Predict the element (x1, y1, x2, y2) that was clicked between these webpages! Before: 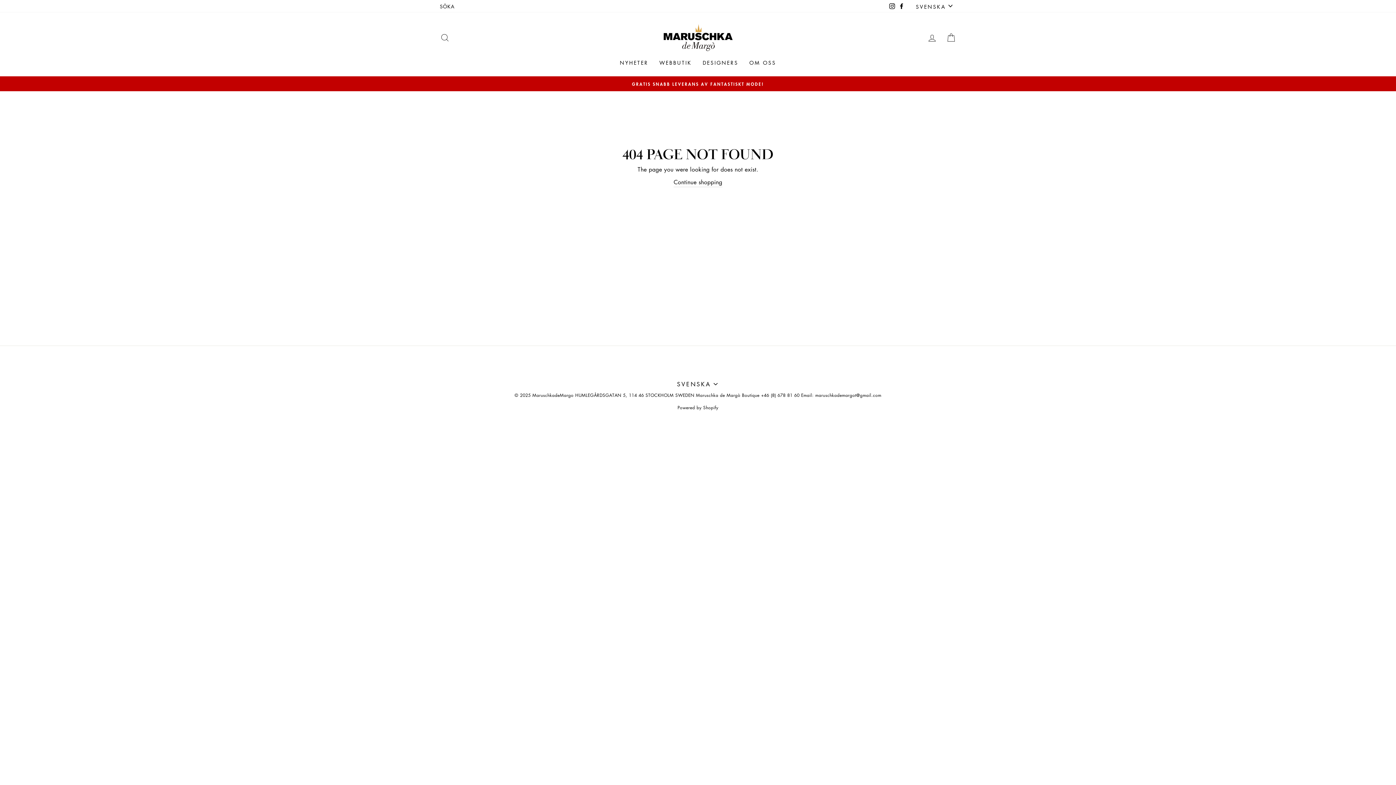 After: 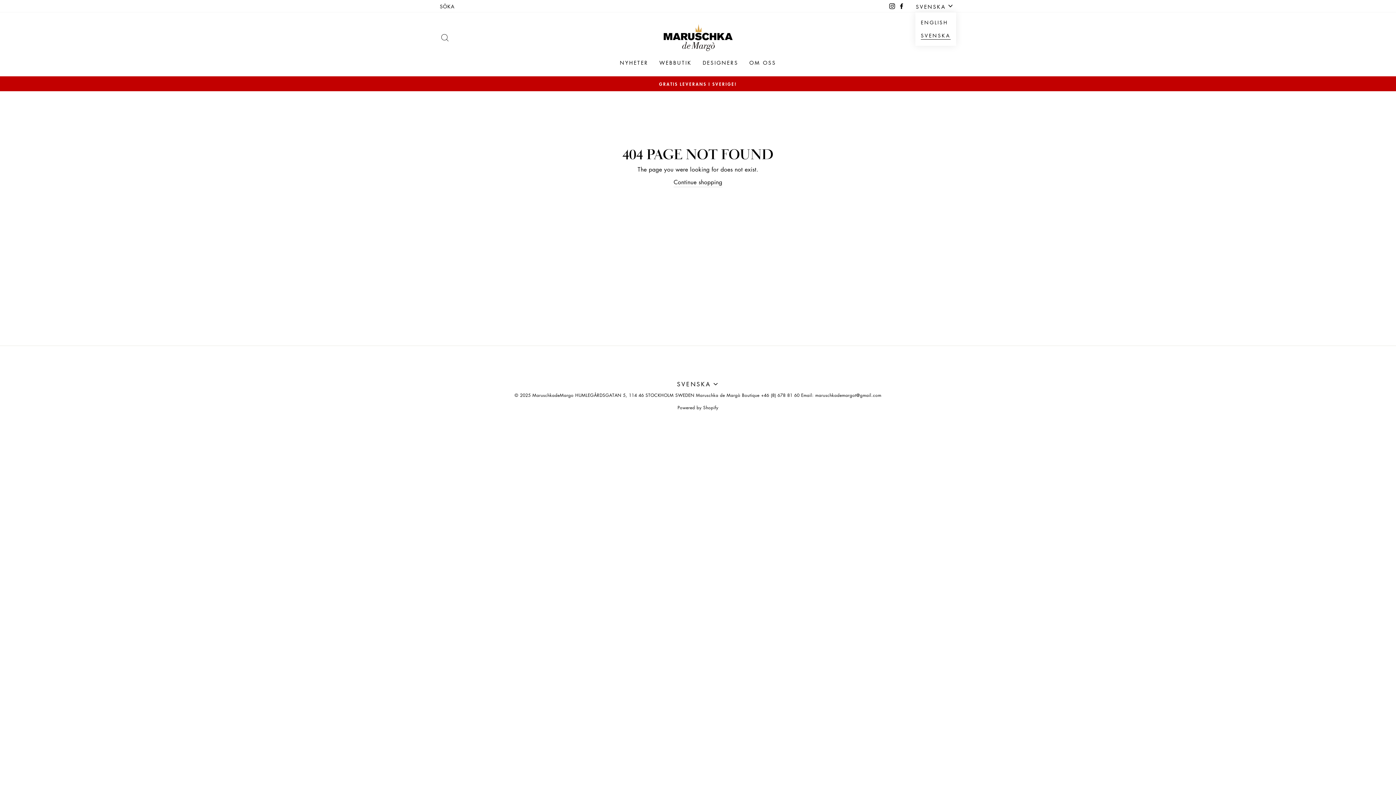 Action: label: SVENSKA bbox: (913, 0, 956, 12)